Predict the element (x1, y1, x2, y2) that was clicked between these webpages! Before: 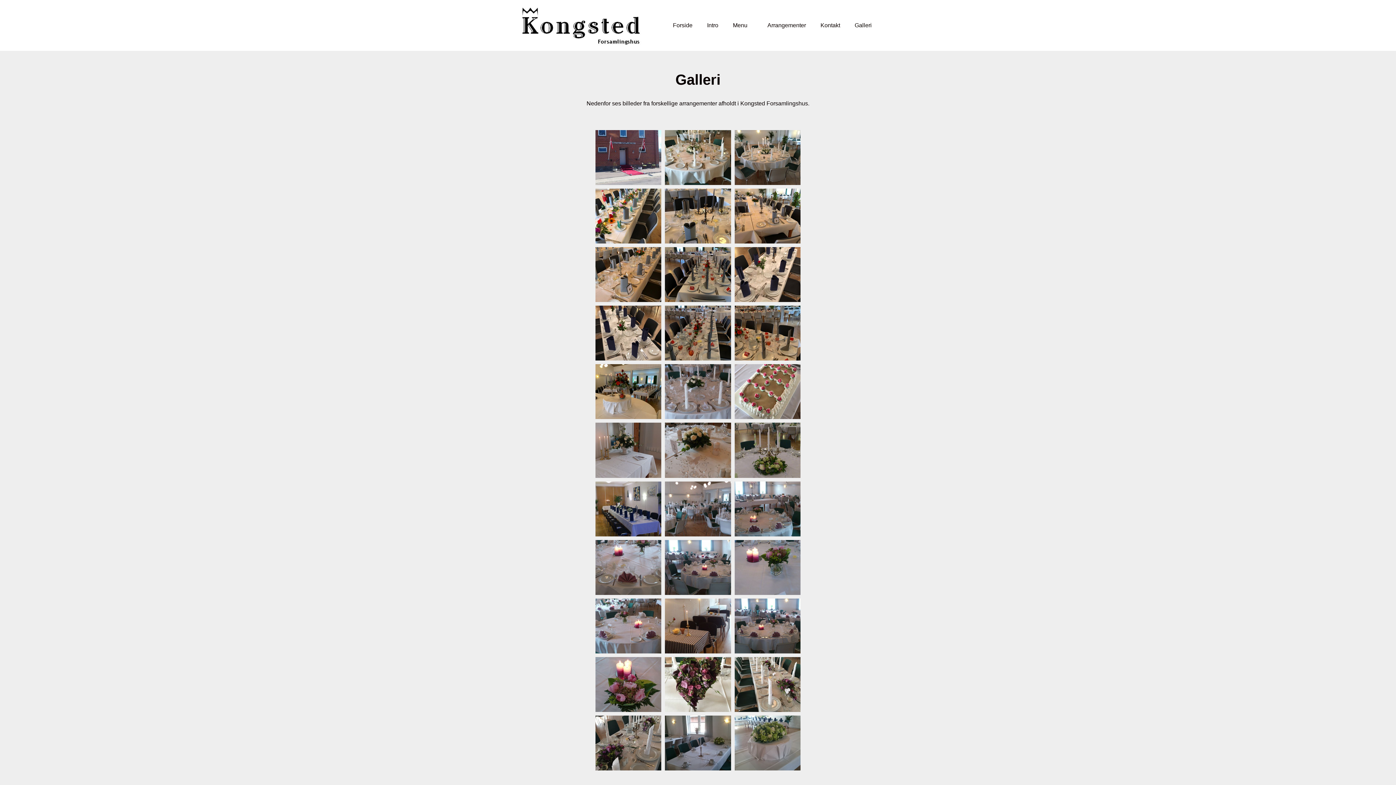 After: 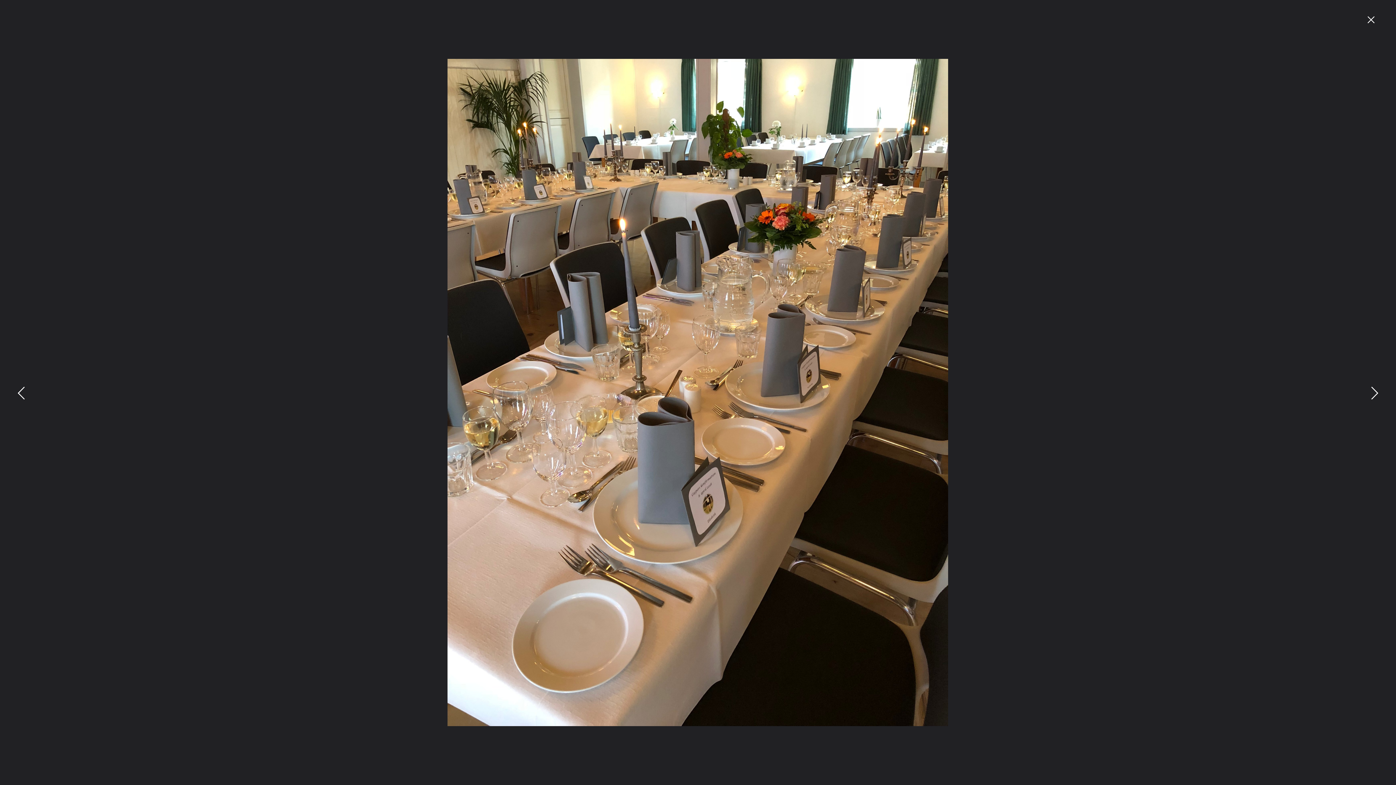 Action: bbox: (595, 247, 661, 302)